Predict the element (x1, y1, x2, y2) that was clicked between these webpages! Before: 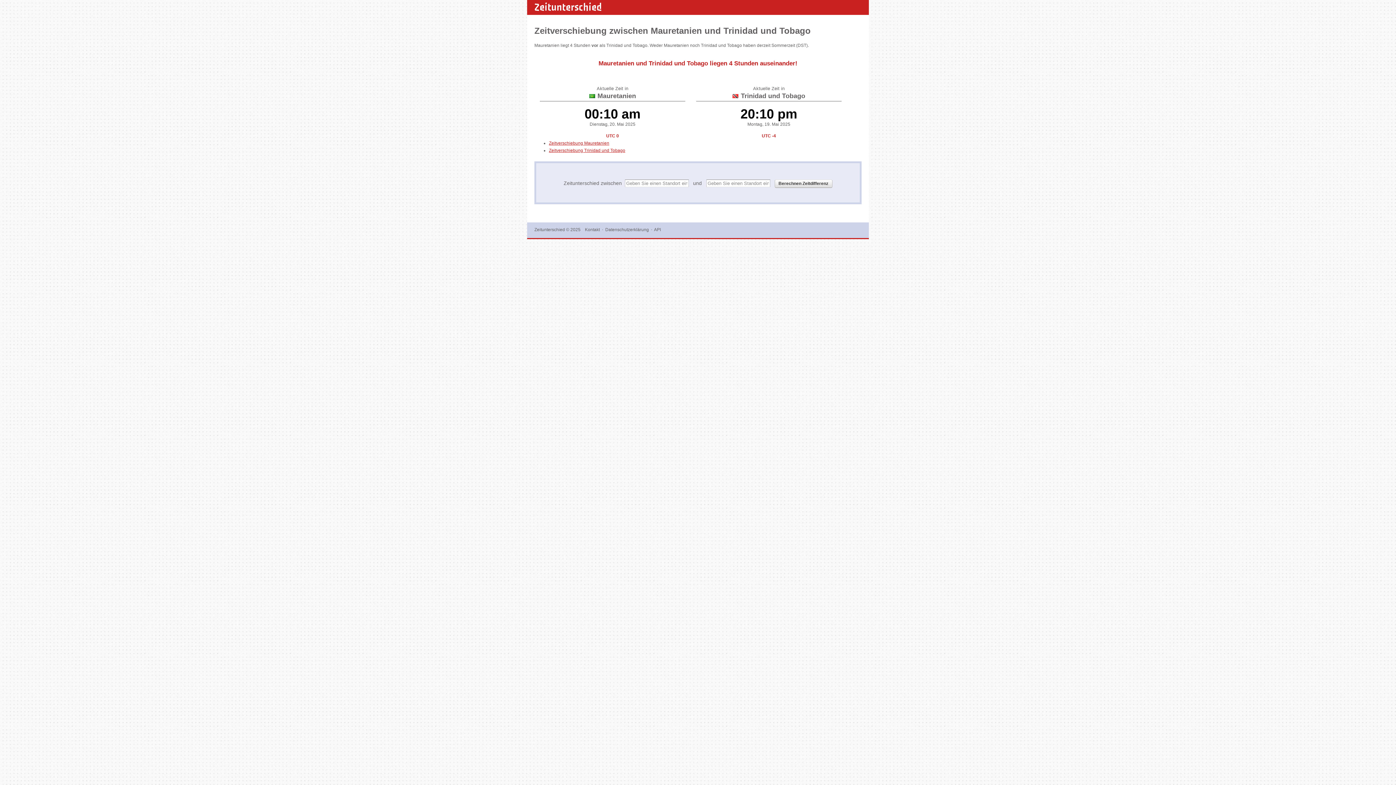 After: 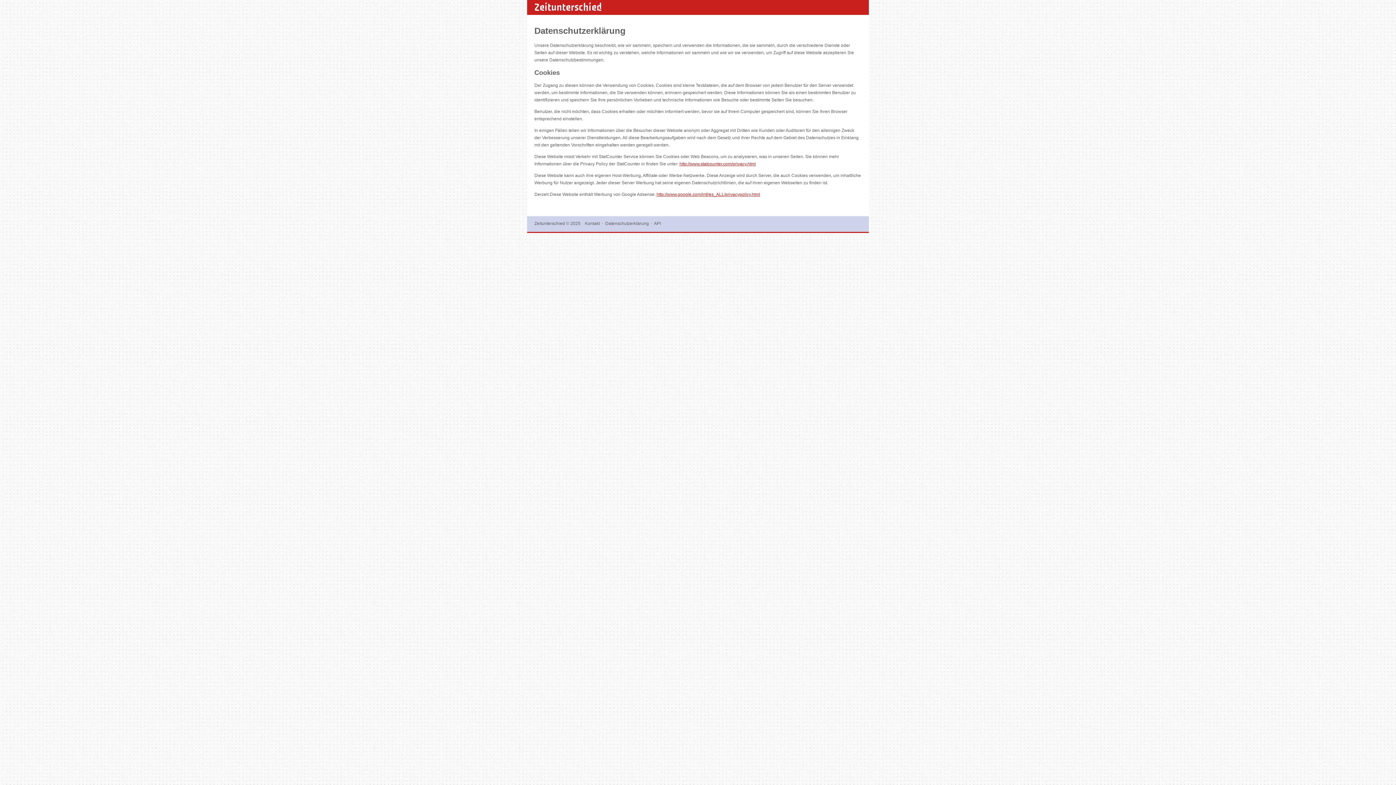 Action: bbox: (605, 227, 649, 232) label: Datenschutzerklärung